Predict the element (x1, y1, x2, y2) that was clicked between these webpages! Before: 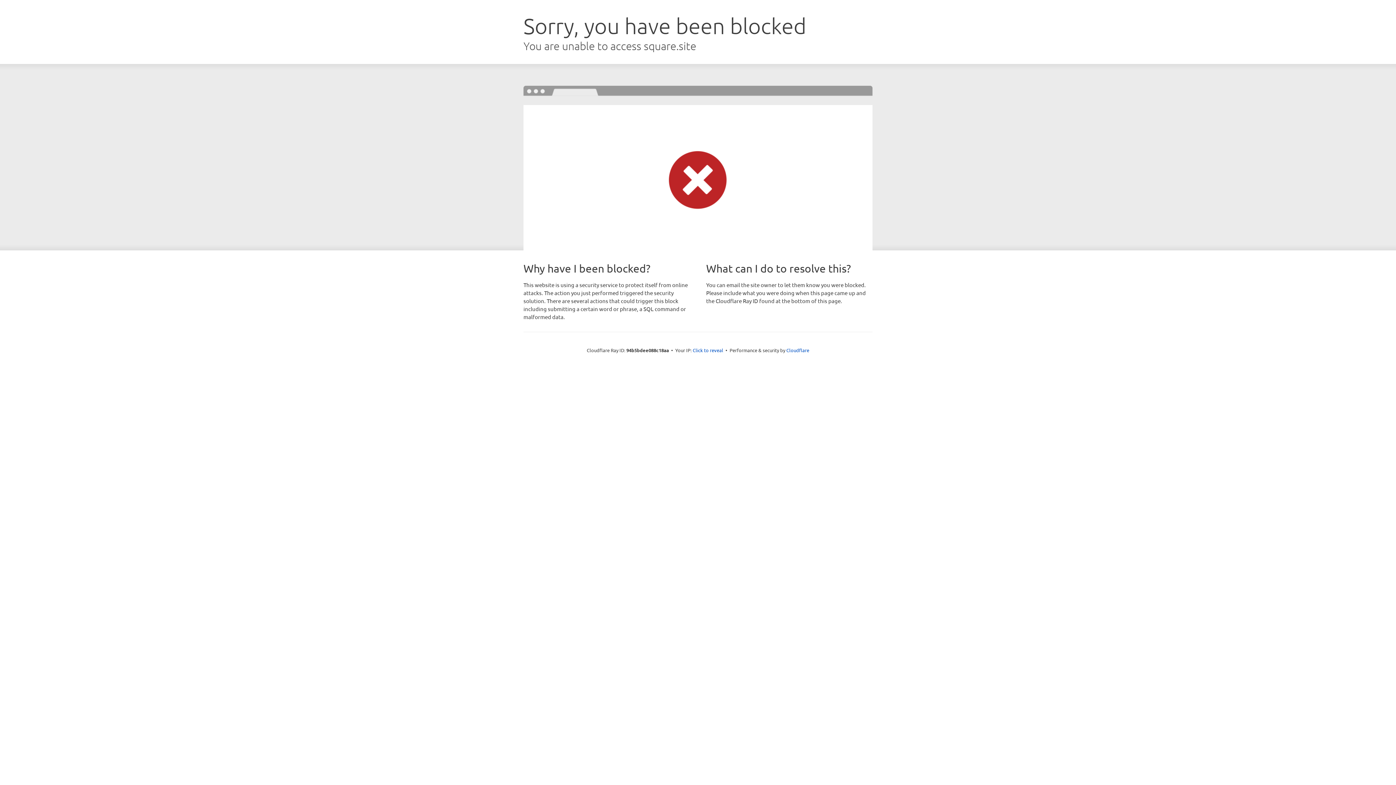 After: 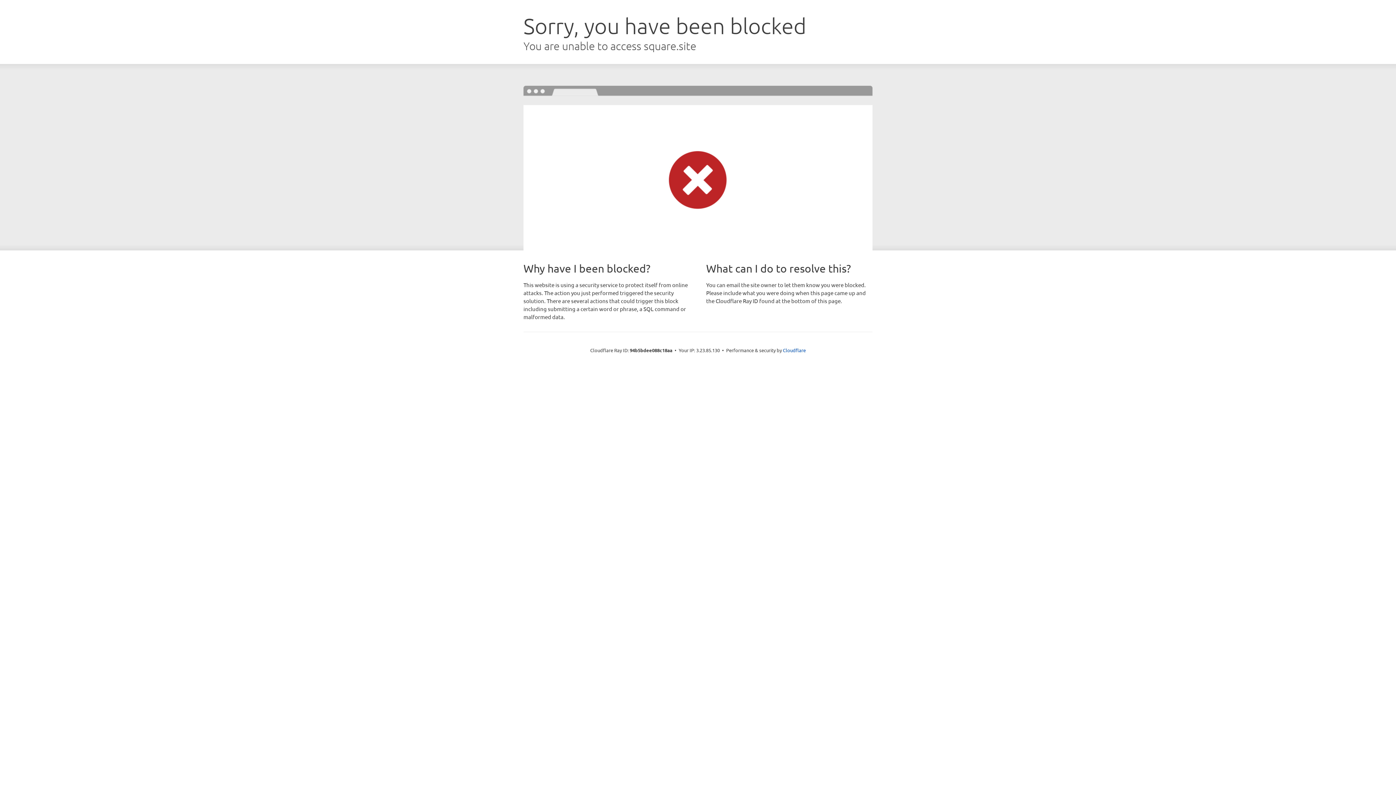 Action: bbox: (692, 346, 723, 353) label: Click to reveal